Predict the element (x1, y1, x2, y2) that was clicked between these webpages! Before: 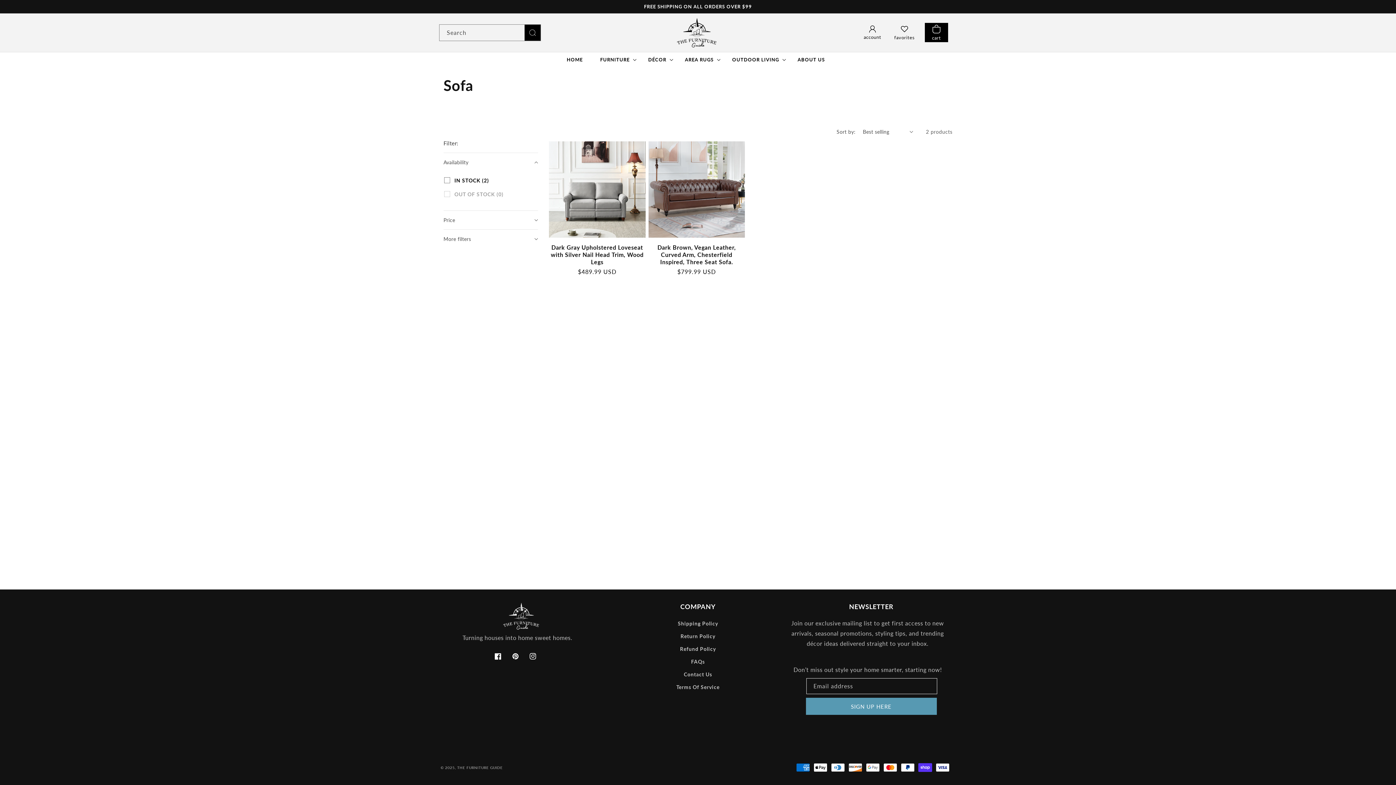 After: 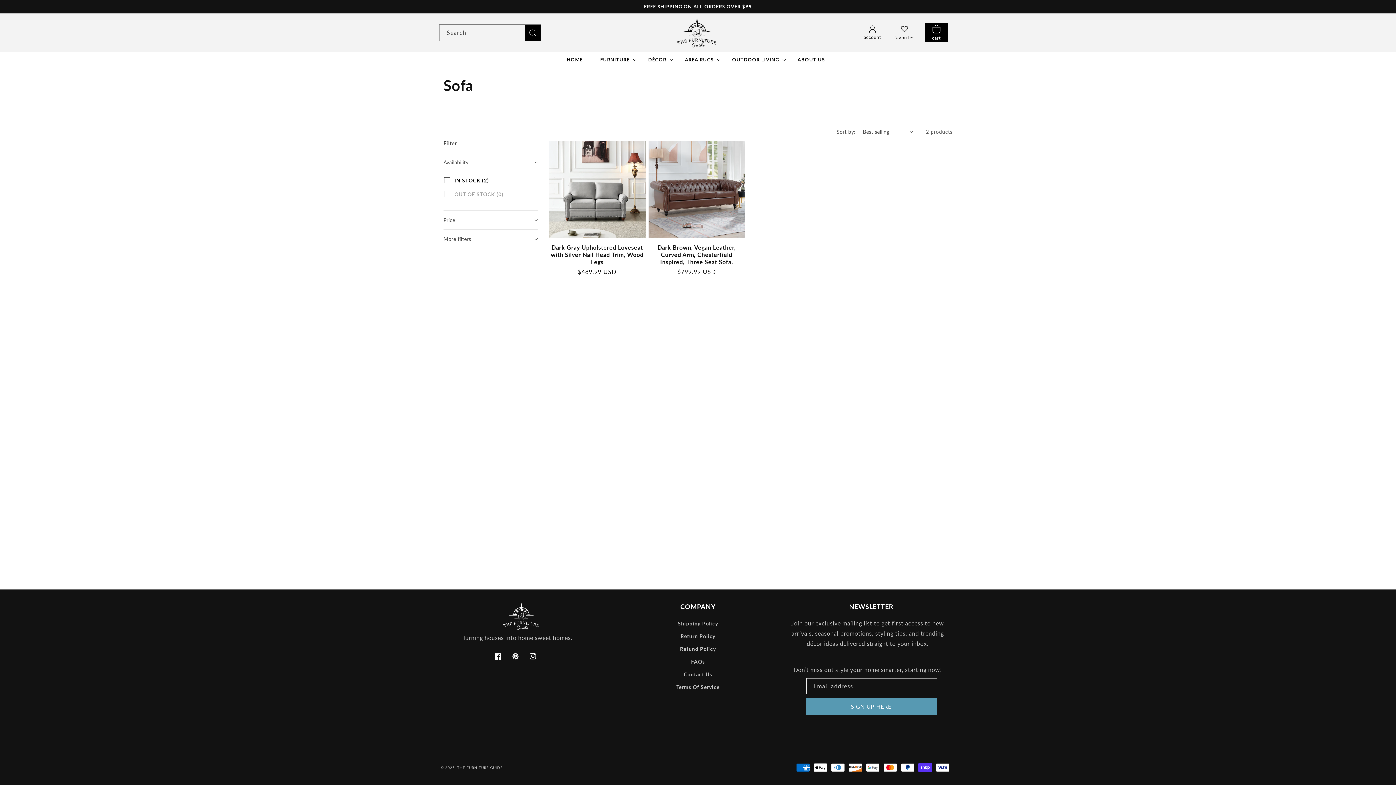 Action: bbox: (893, 27, 916, 38) label: favorites